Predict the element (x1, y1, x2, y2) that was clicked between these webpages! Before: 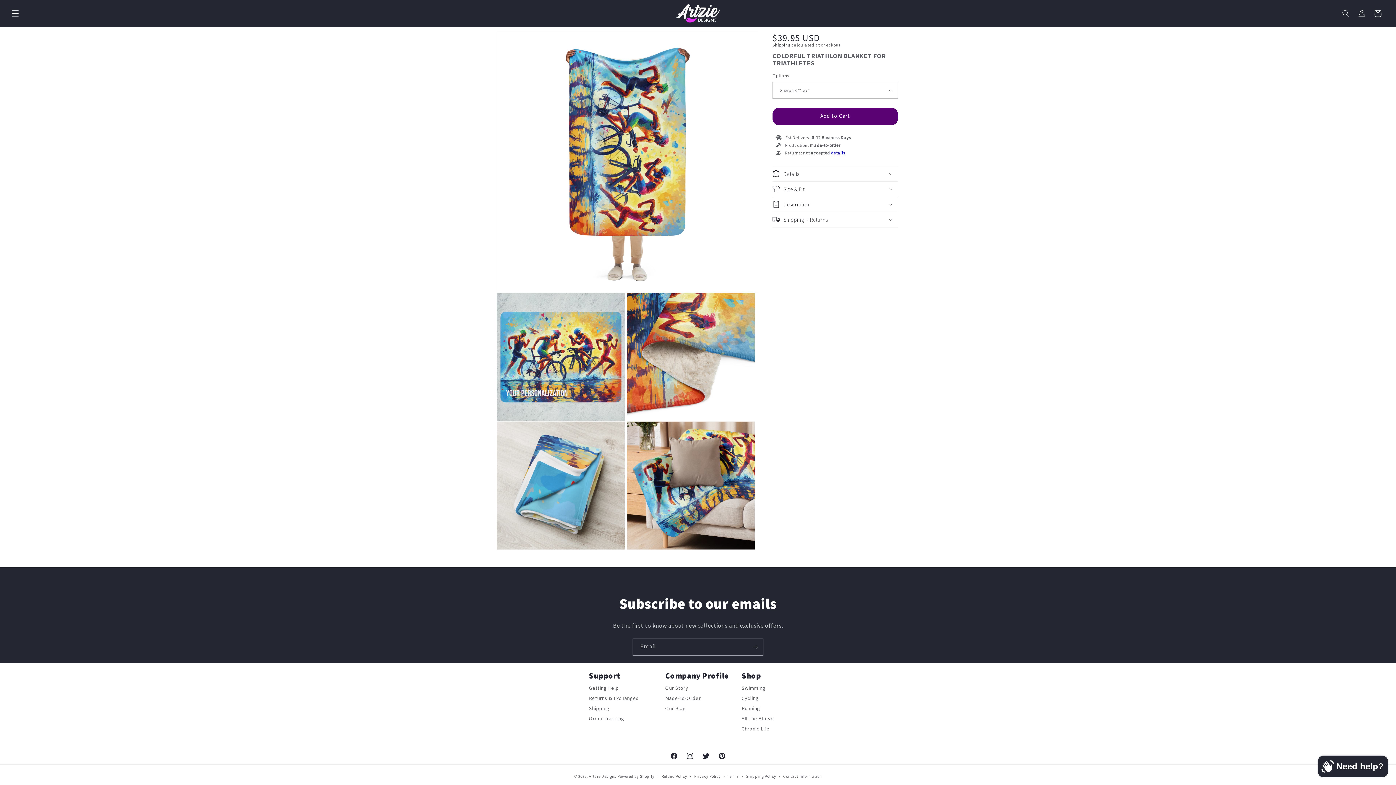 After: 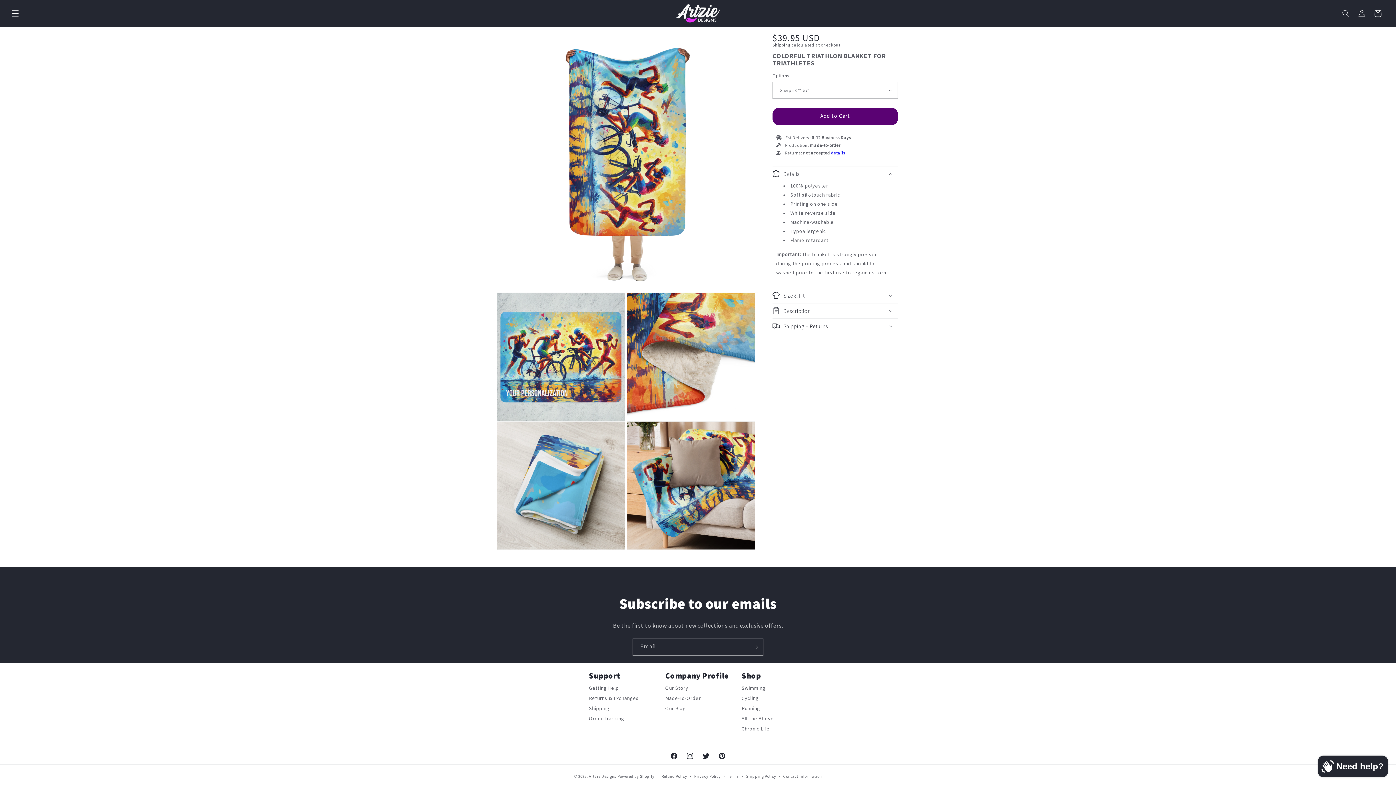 Action: label: Details bbox: (772, 166, 898, 181)